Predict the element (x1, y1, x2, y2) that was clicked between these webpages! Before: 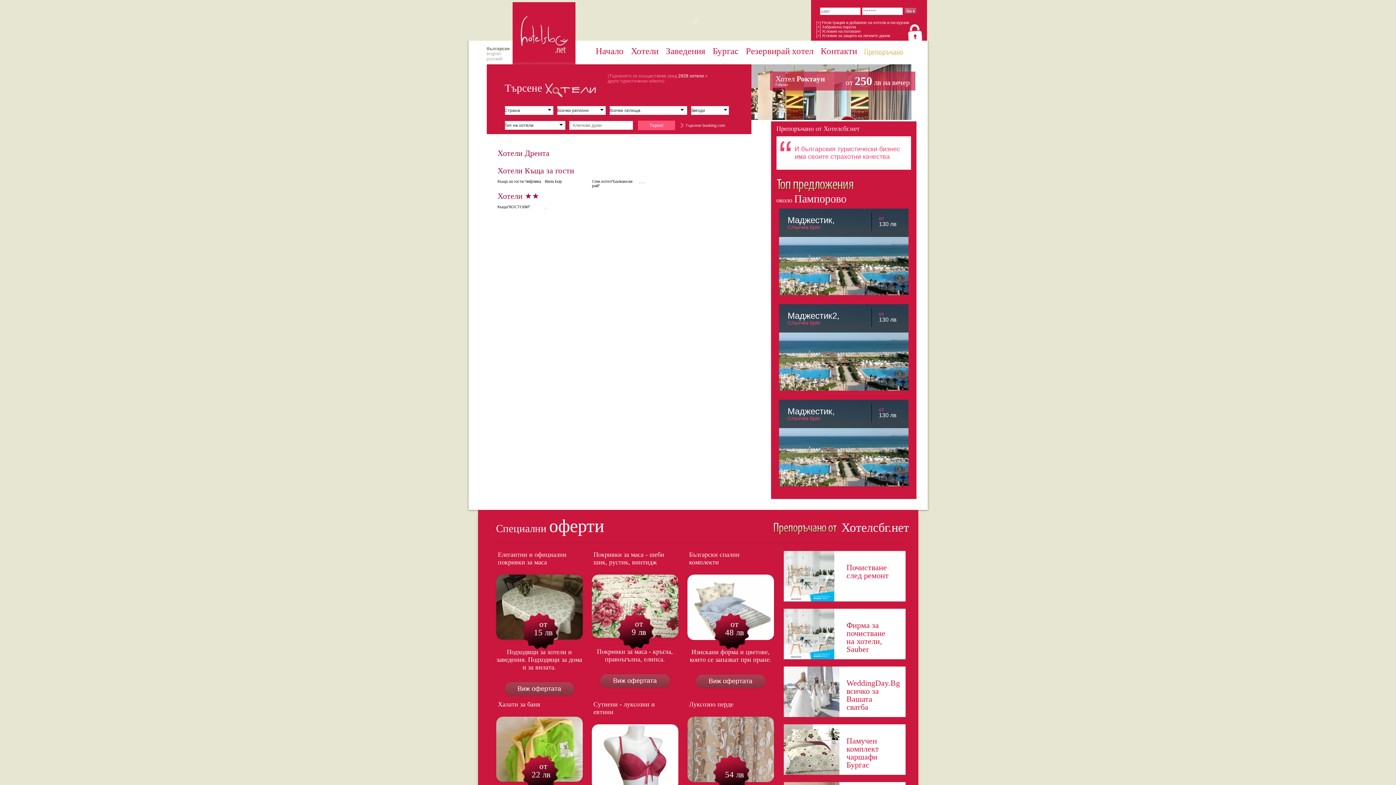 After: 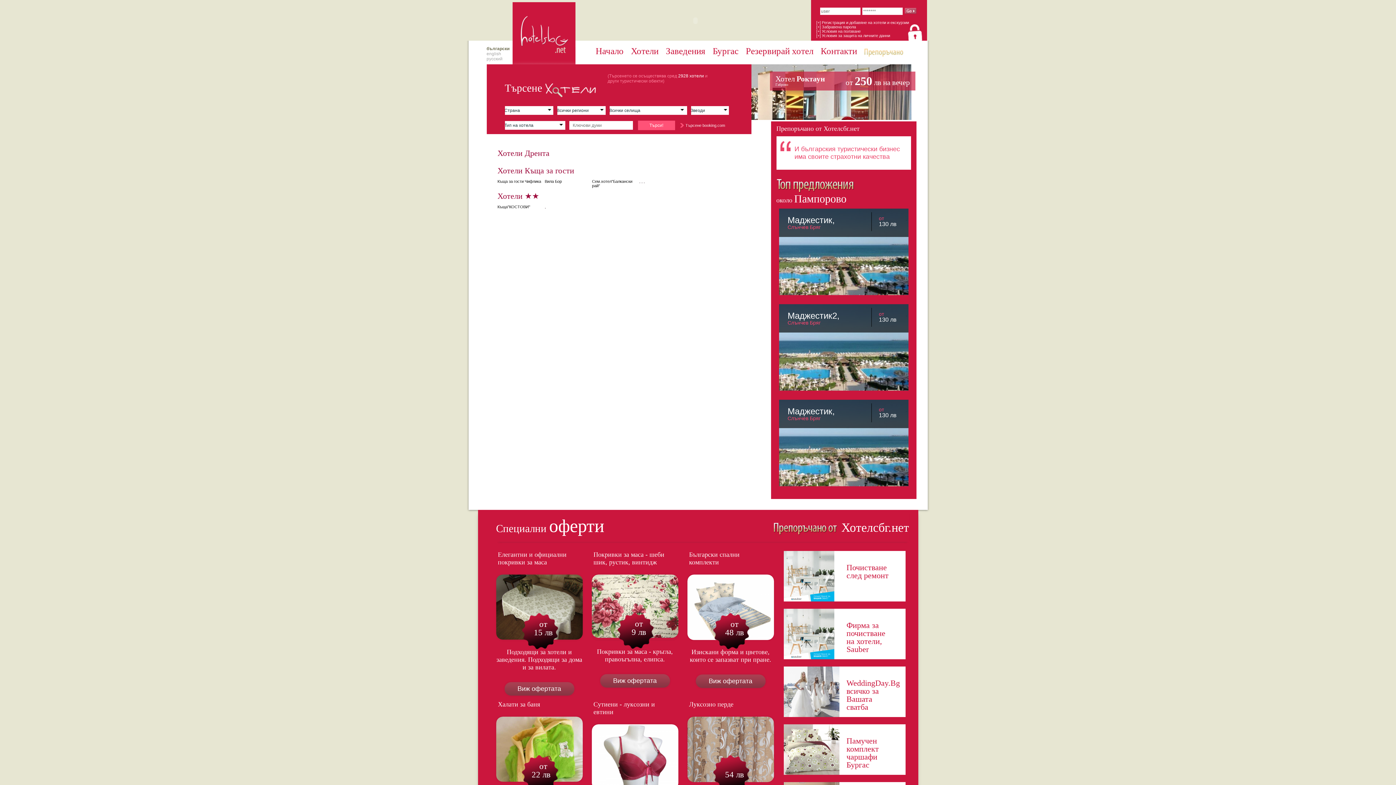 Action: bbox: (779, 304, 908, 390) label: Маджестик2,
Слънчев Бряг
от
130 лв
